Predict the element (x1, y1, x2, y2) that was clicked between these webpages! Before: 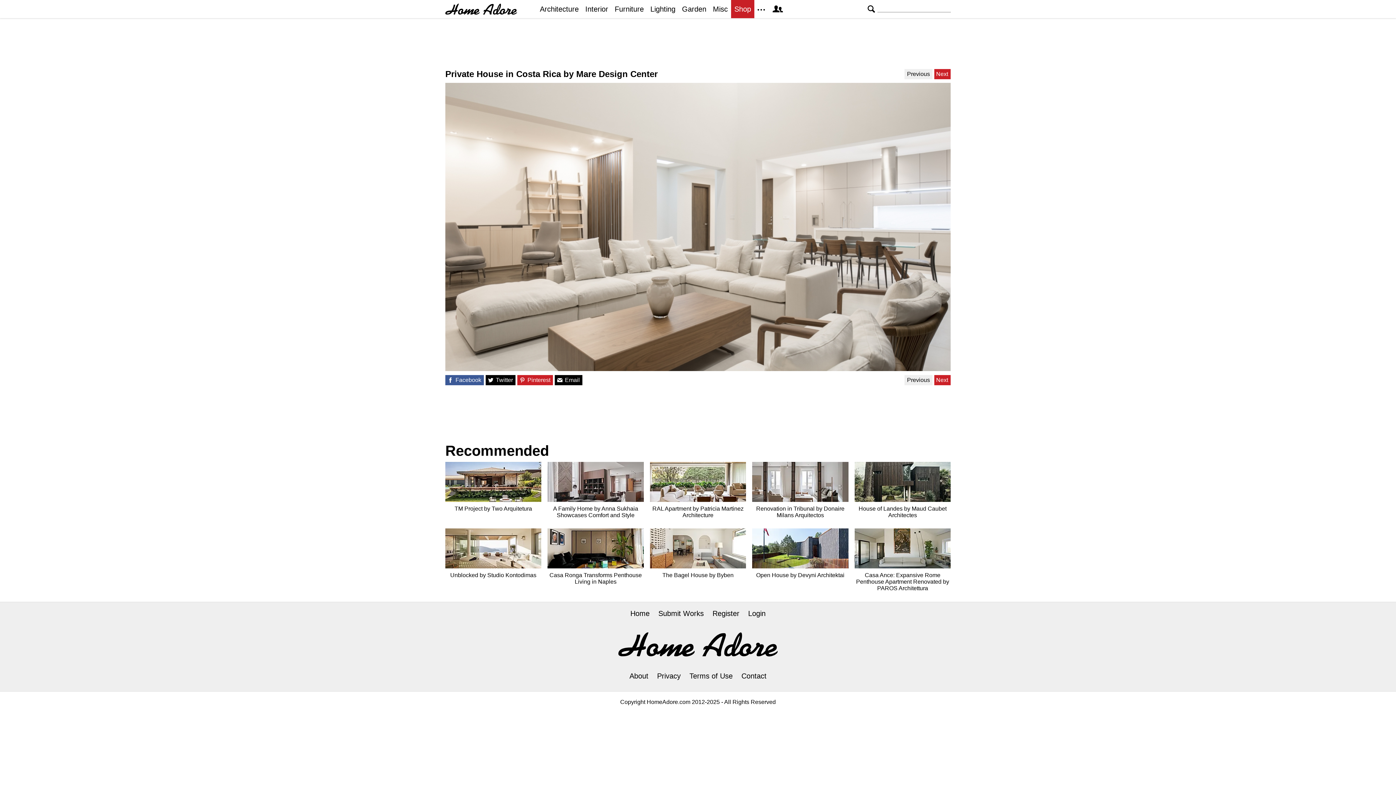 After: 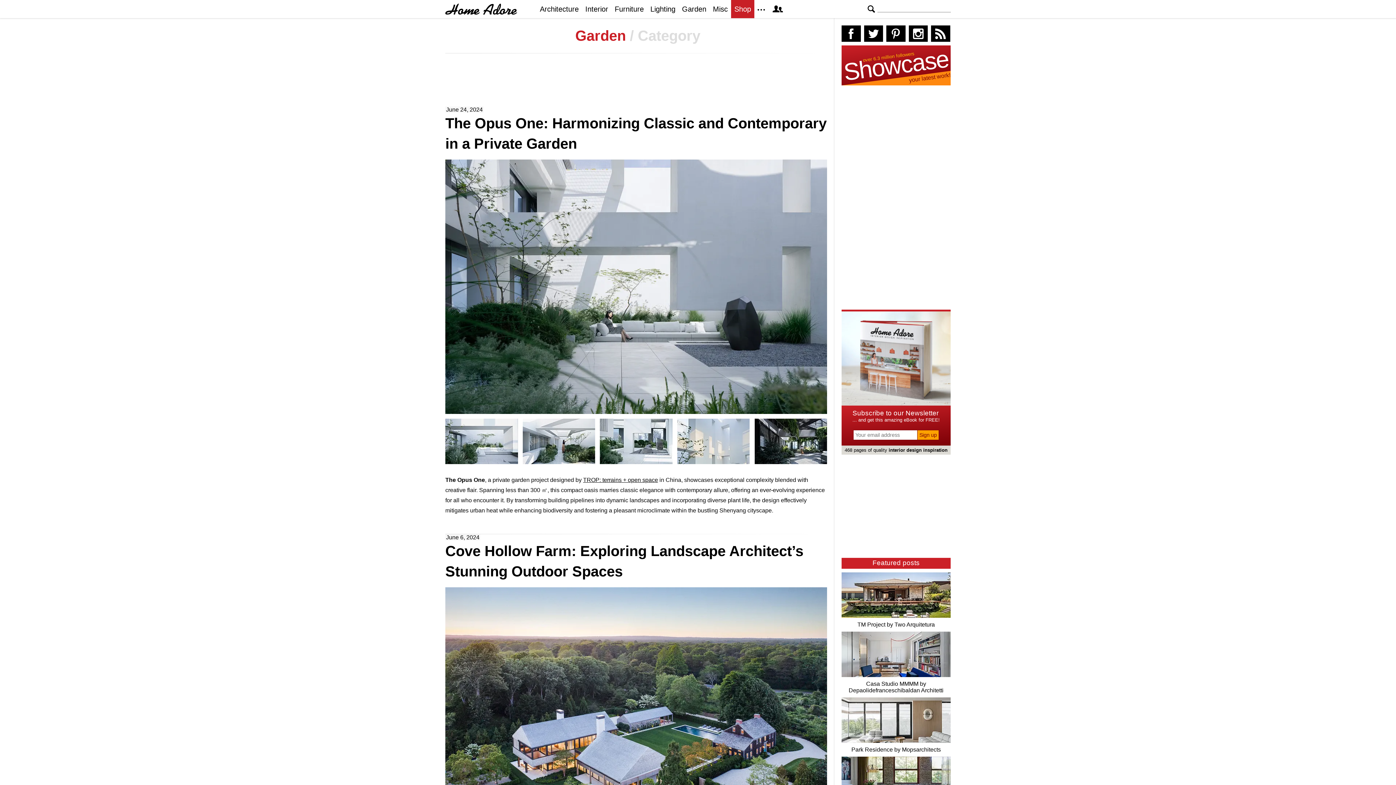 Action: label: Gardens and landscape design bbox: (678, 0, 709, 18)